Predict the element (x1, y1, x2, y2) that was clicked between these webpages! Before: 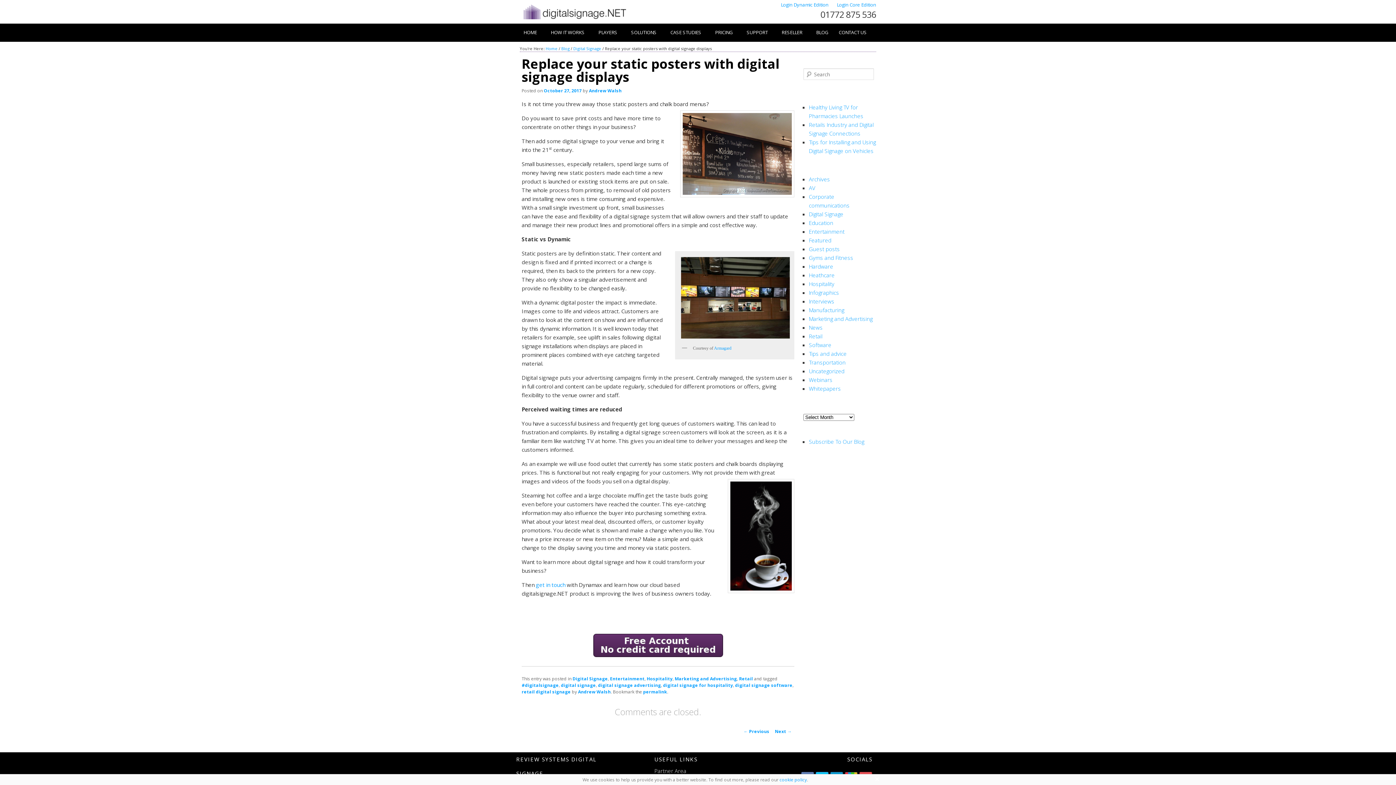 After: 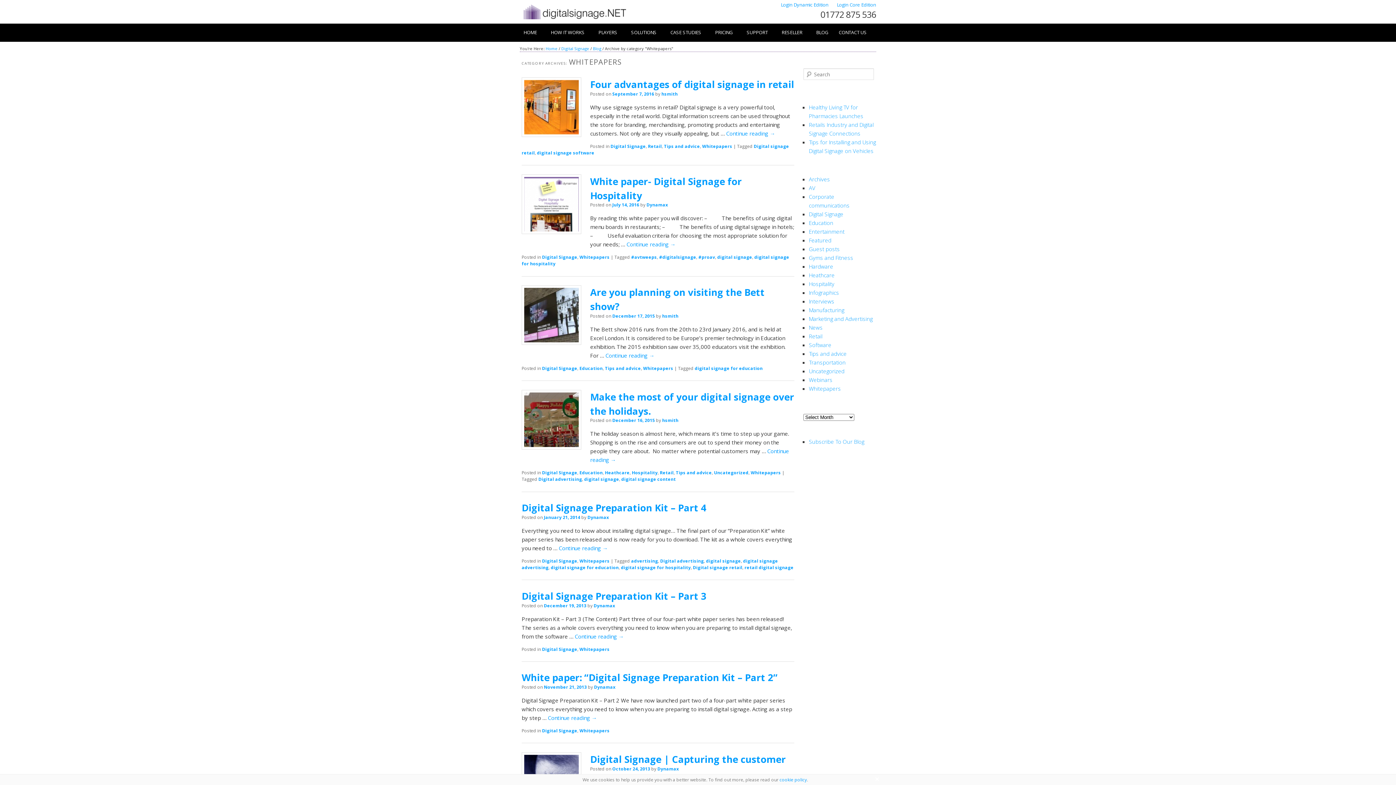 Action: bbox: (809, 385, 841, 392) label: Whitepapers